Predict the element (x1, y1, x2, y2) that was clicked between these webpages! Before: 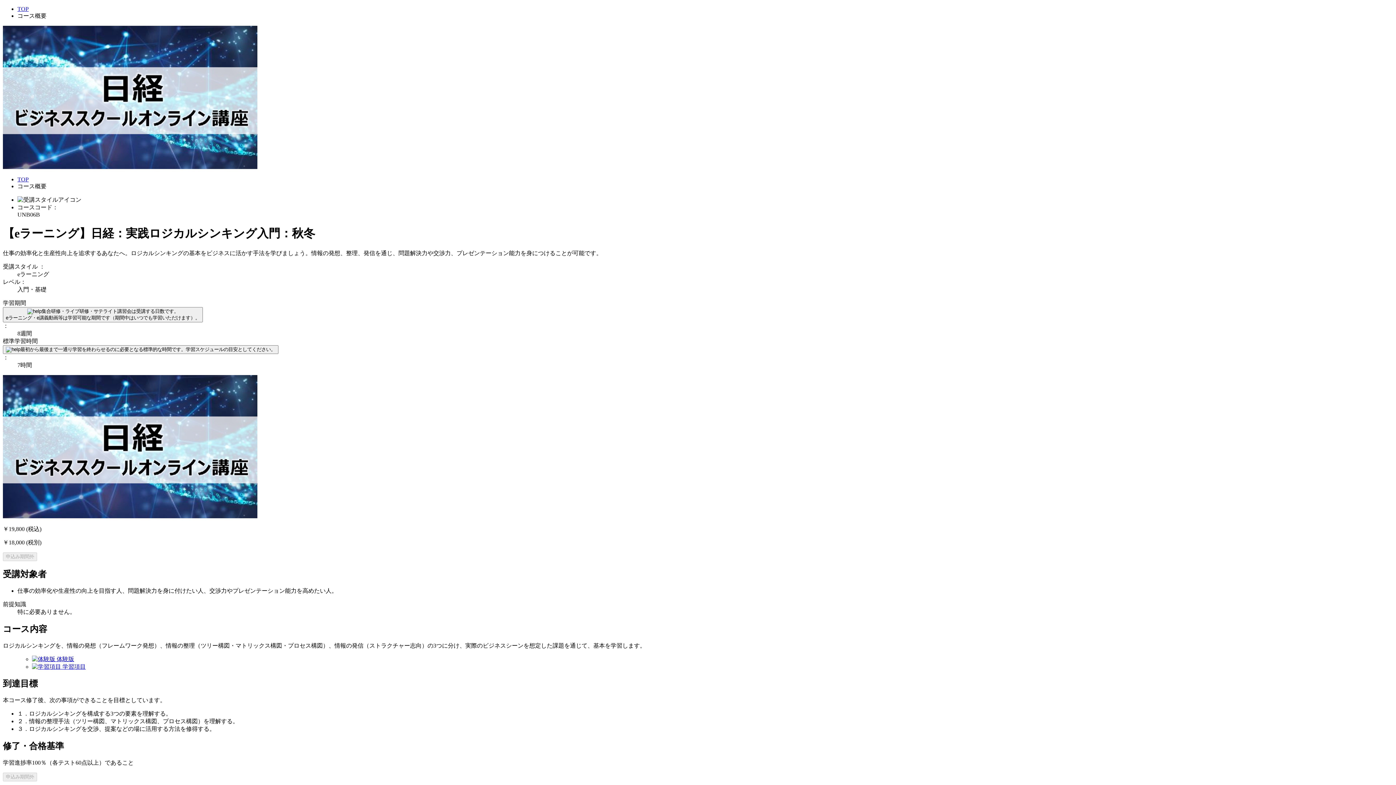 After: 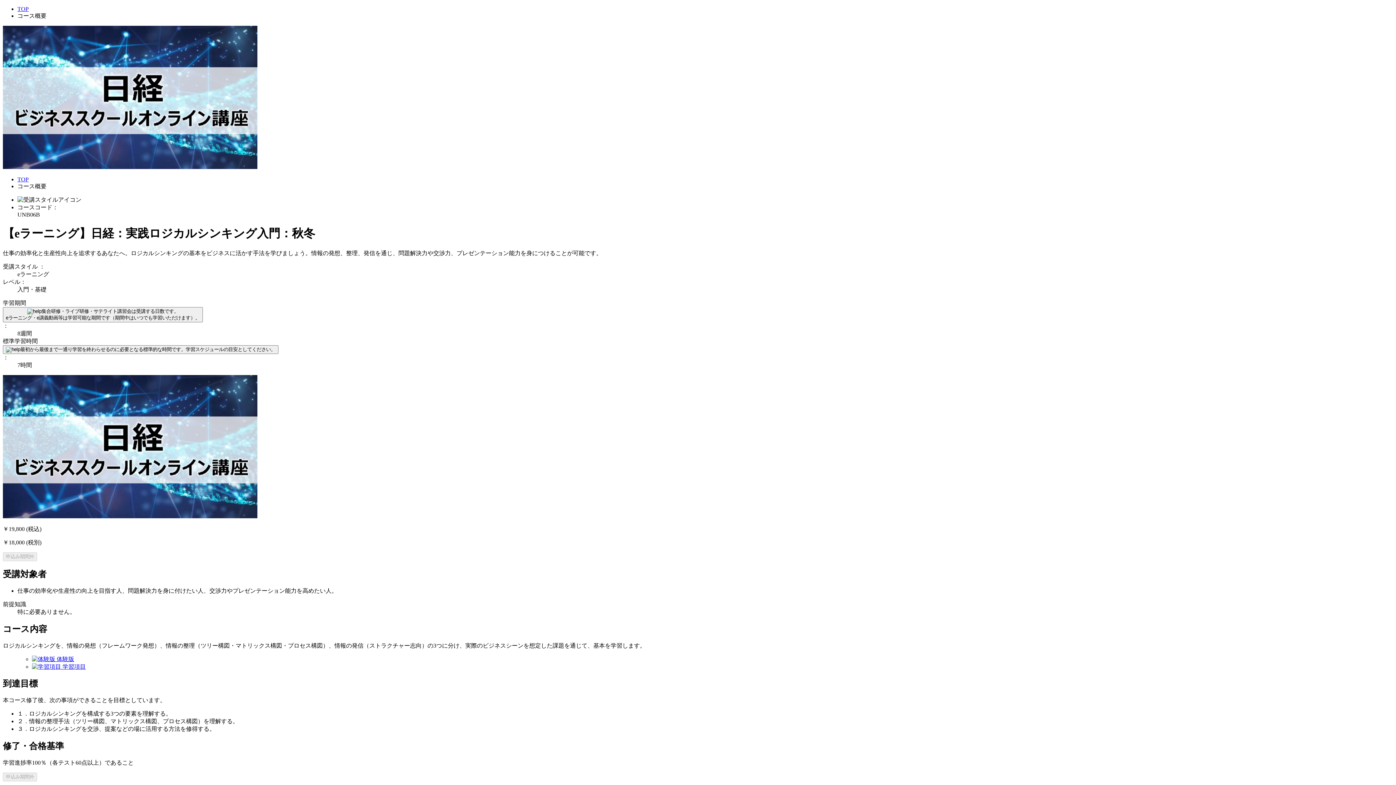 Action: label: 受講スタイル bbox: (2, 263, 37, 269)